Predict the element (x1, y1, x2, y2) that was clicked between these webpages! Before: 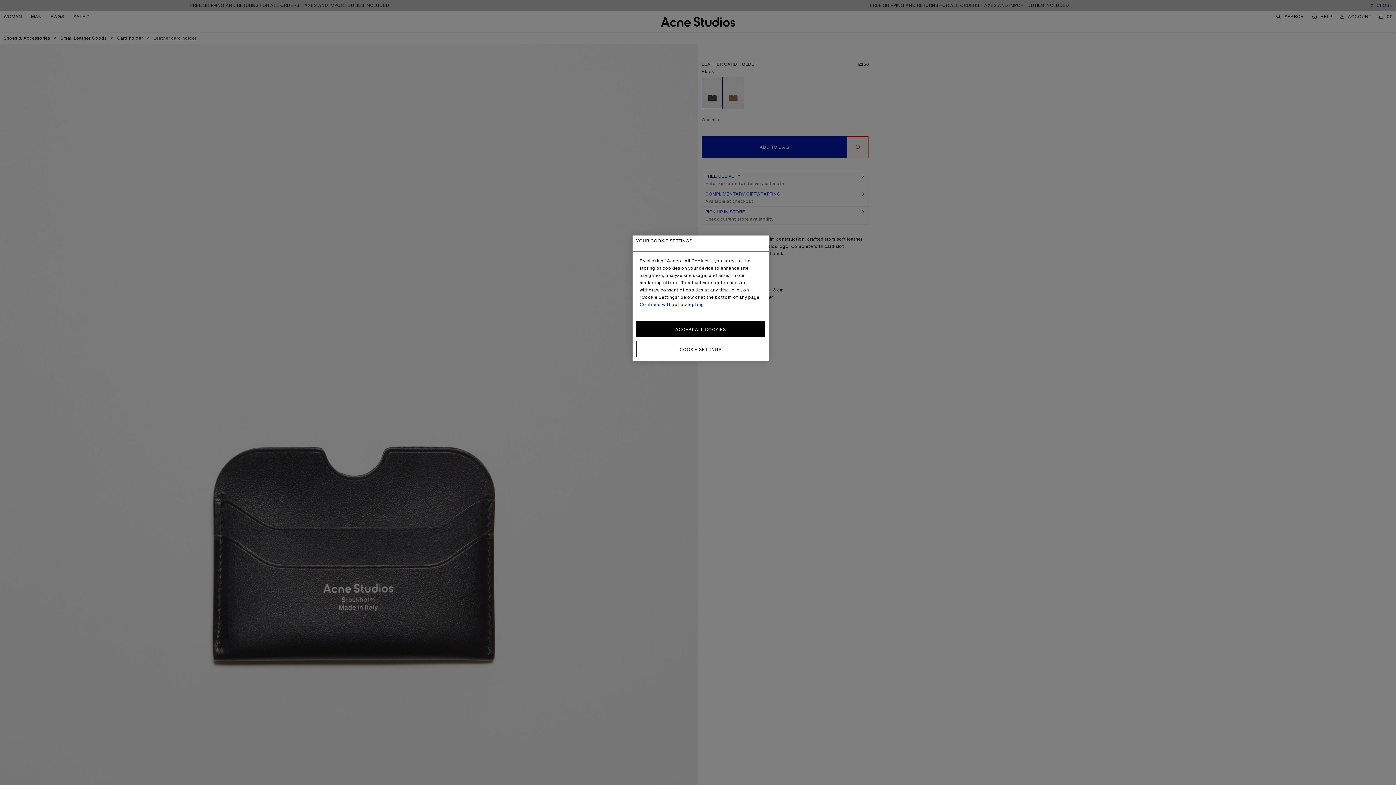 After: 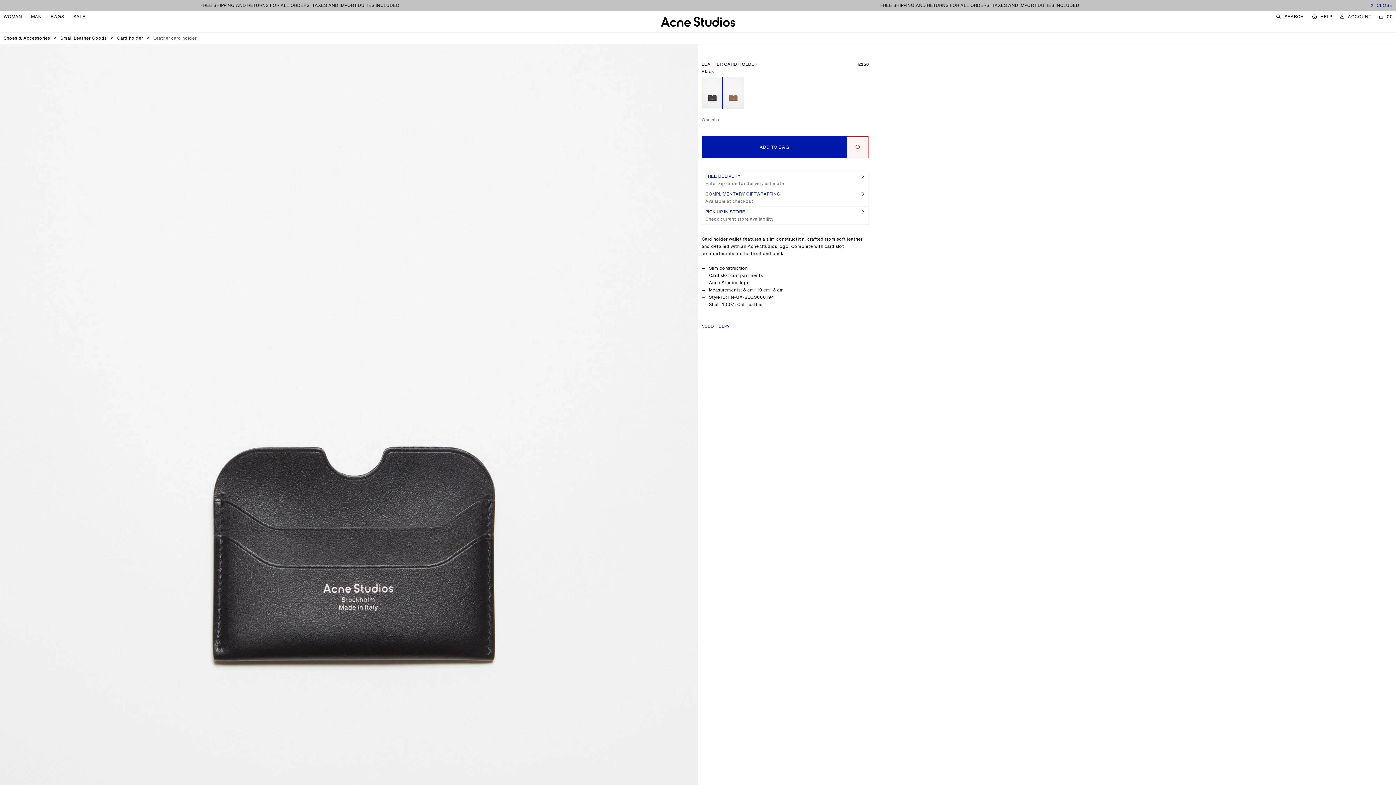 Action: bbox: (636, 321, 765, 337) label: ACCEPT ALL COOKIES